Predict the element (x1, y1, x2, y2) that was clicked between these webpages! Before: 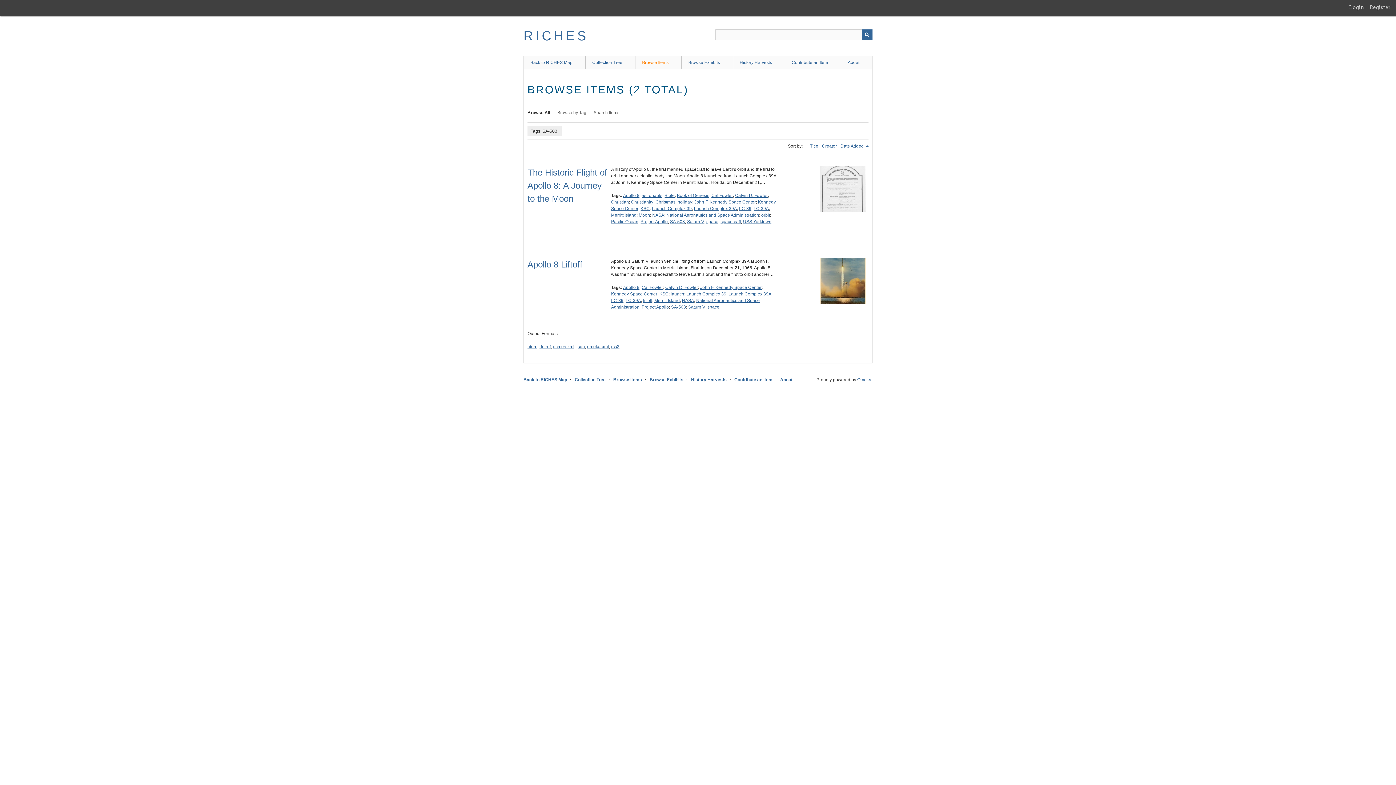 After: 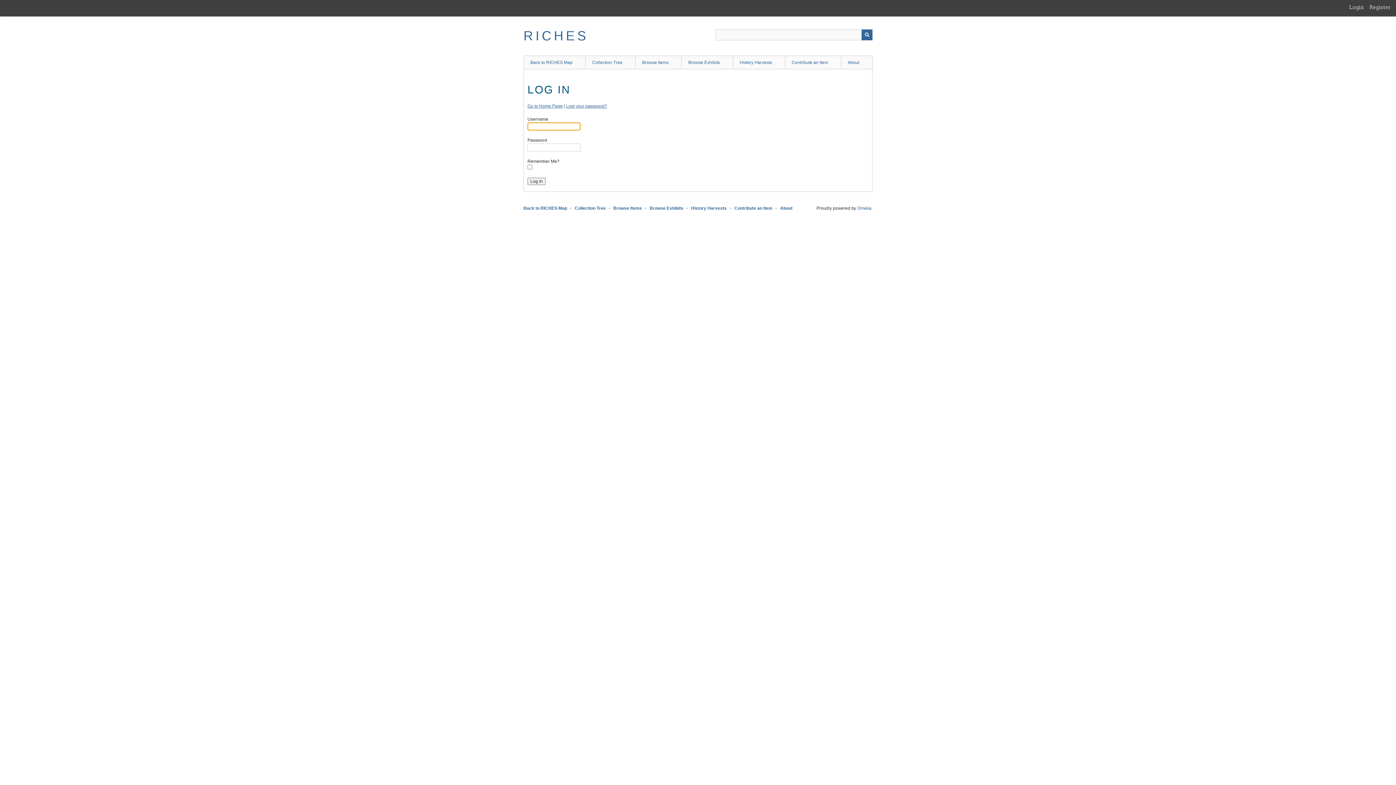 Action: bbox: (1349, 3, 1369, 11) label: Login